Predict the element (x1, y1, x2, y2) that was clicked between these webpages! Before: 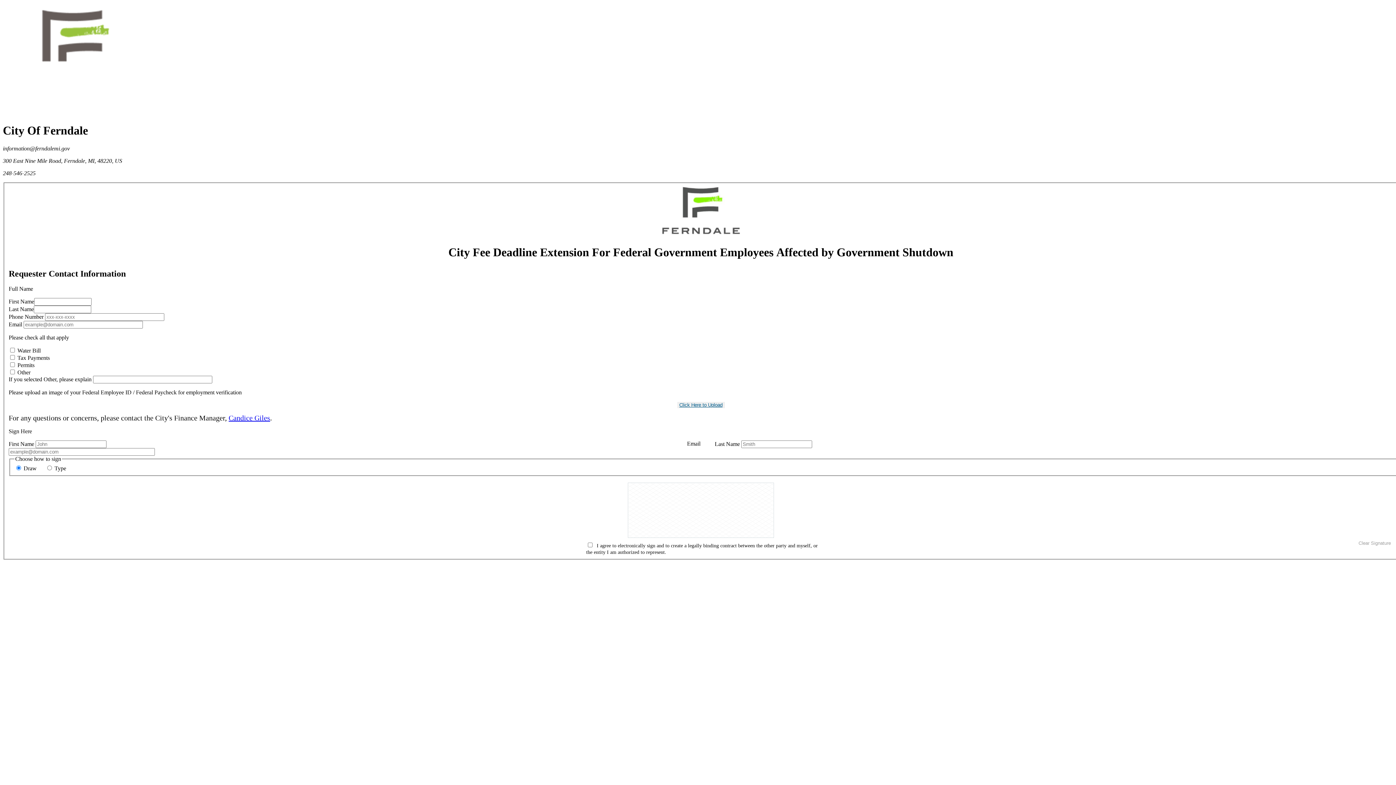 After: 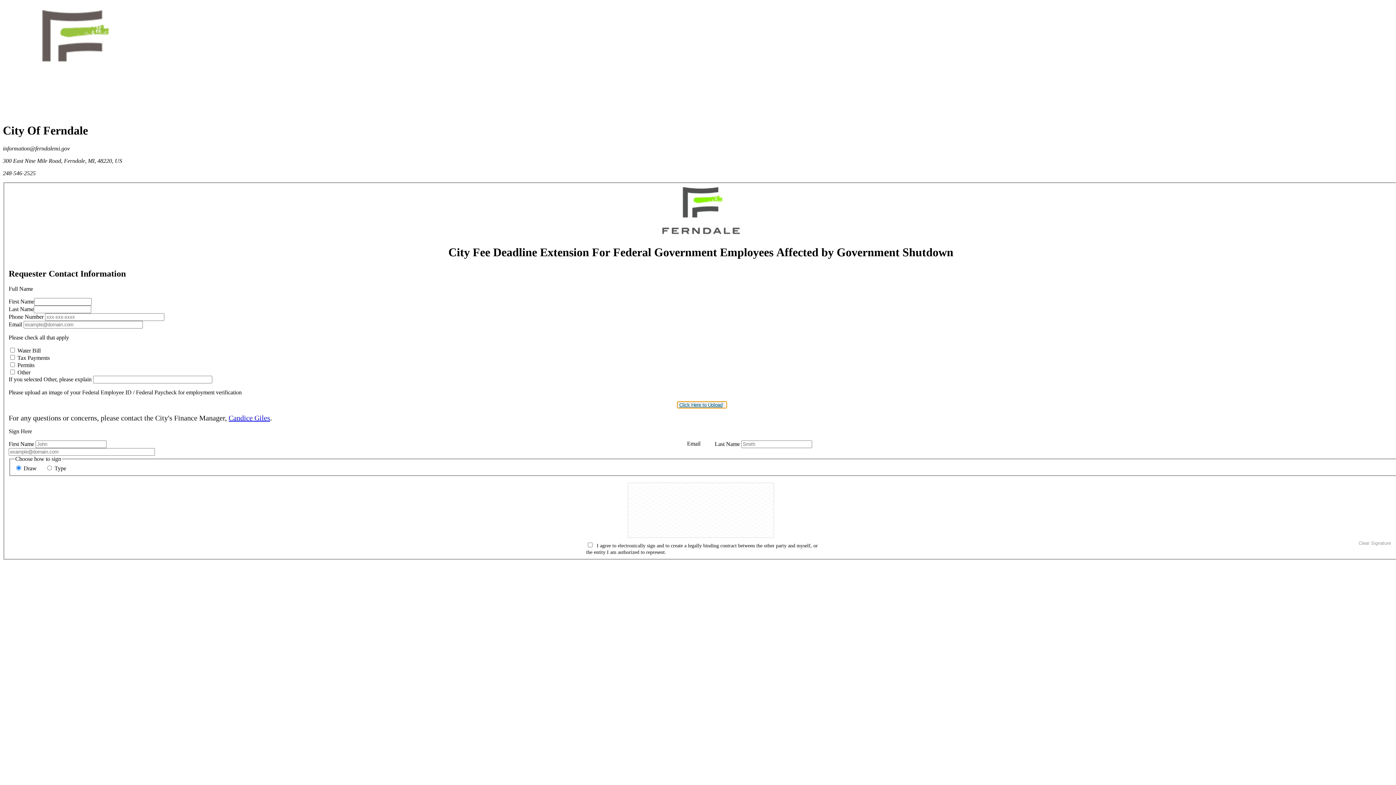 Action: label: Click Here to Upload bbox: (677, 401, 726, 408)